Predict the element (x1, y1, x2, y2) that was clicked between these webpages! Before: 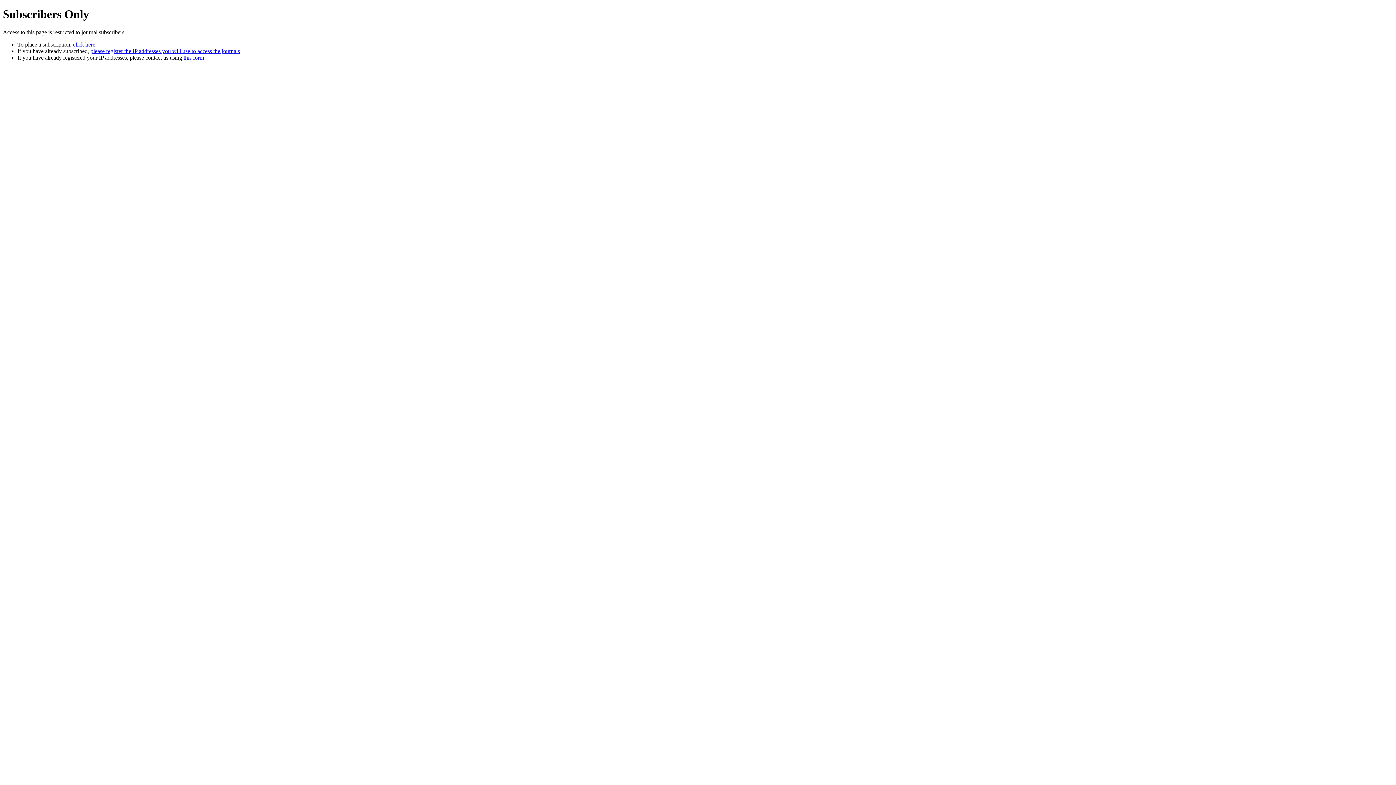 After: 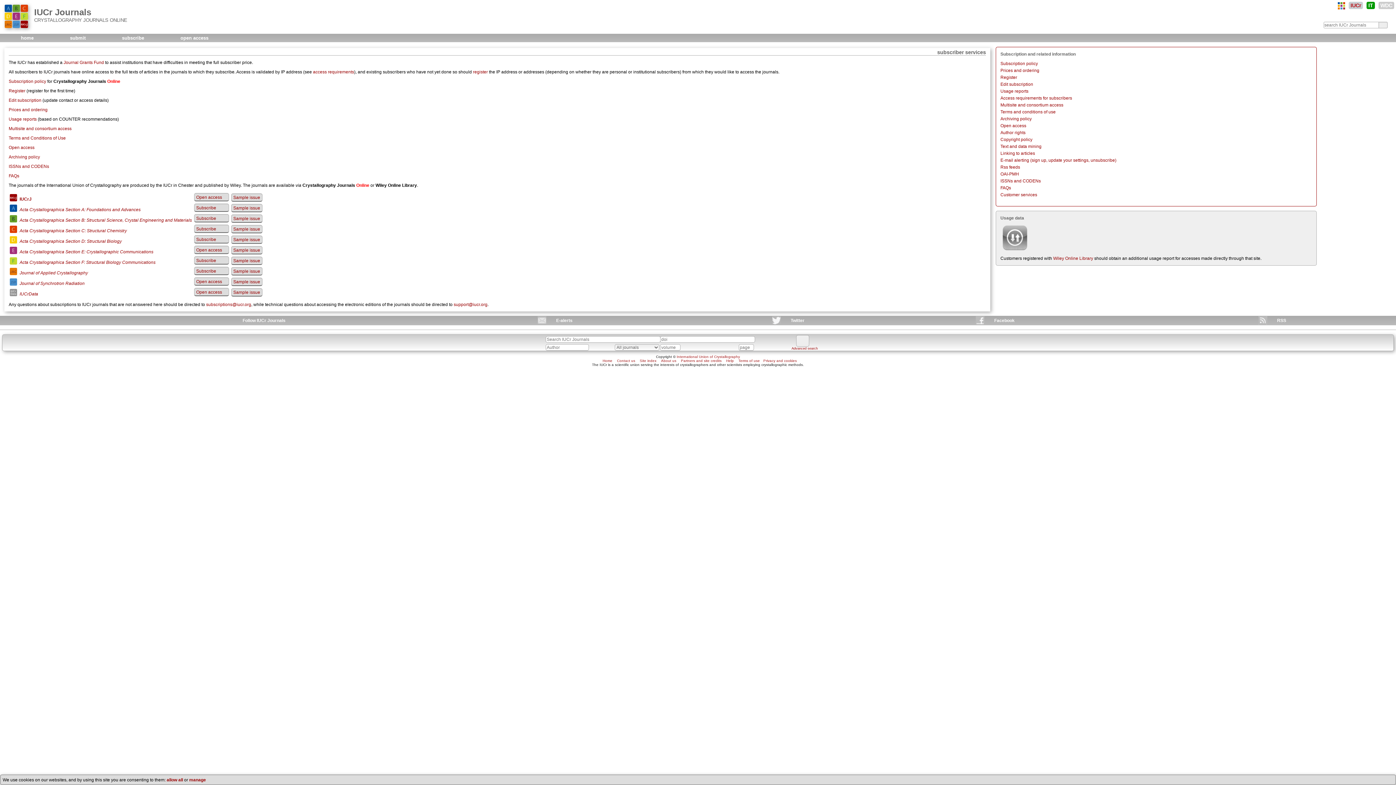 Action: label: click here bbox: (73, 41, 95, 47)